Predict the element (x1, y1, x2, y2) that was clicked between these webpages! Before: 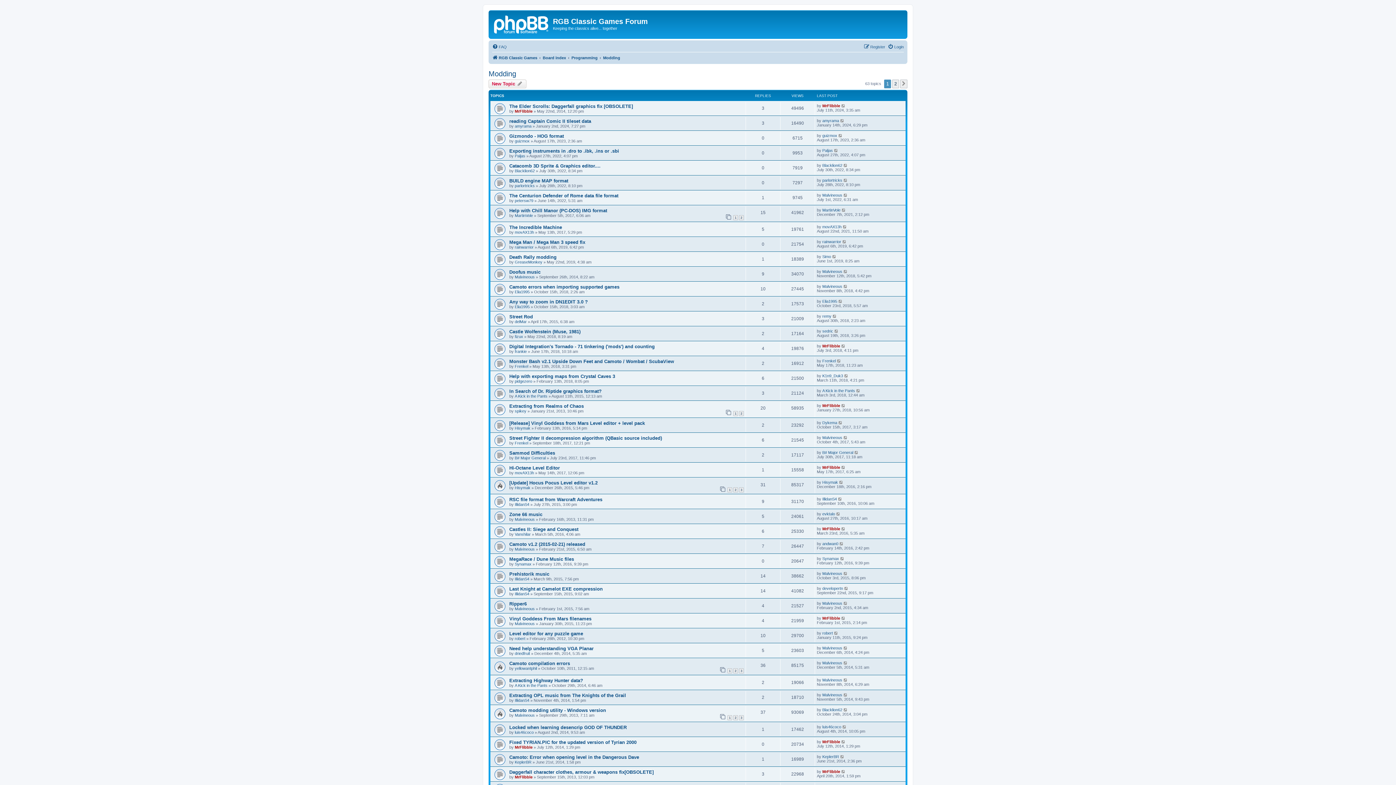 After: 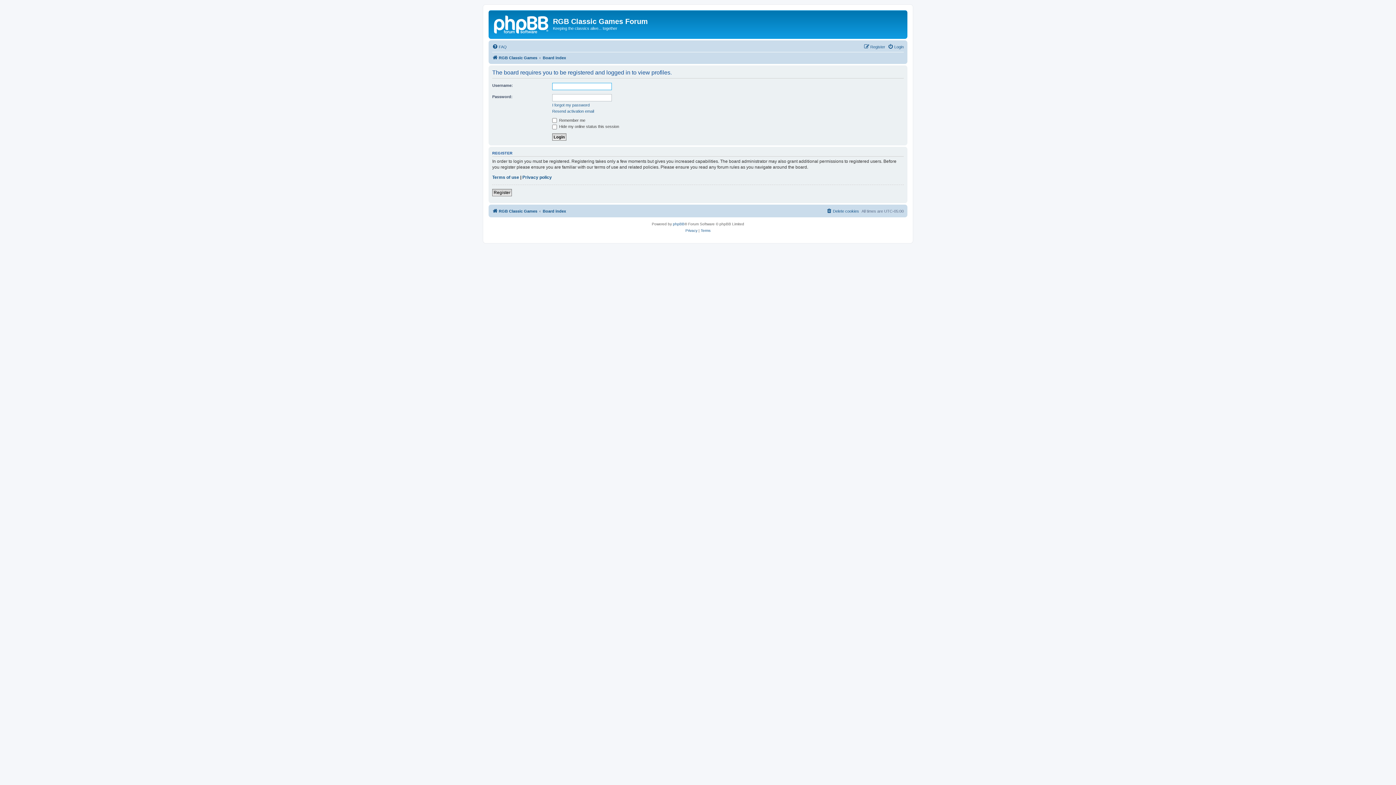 Action: bbox: (514, 349, 526, 353) label: frankie